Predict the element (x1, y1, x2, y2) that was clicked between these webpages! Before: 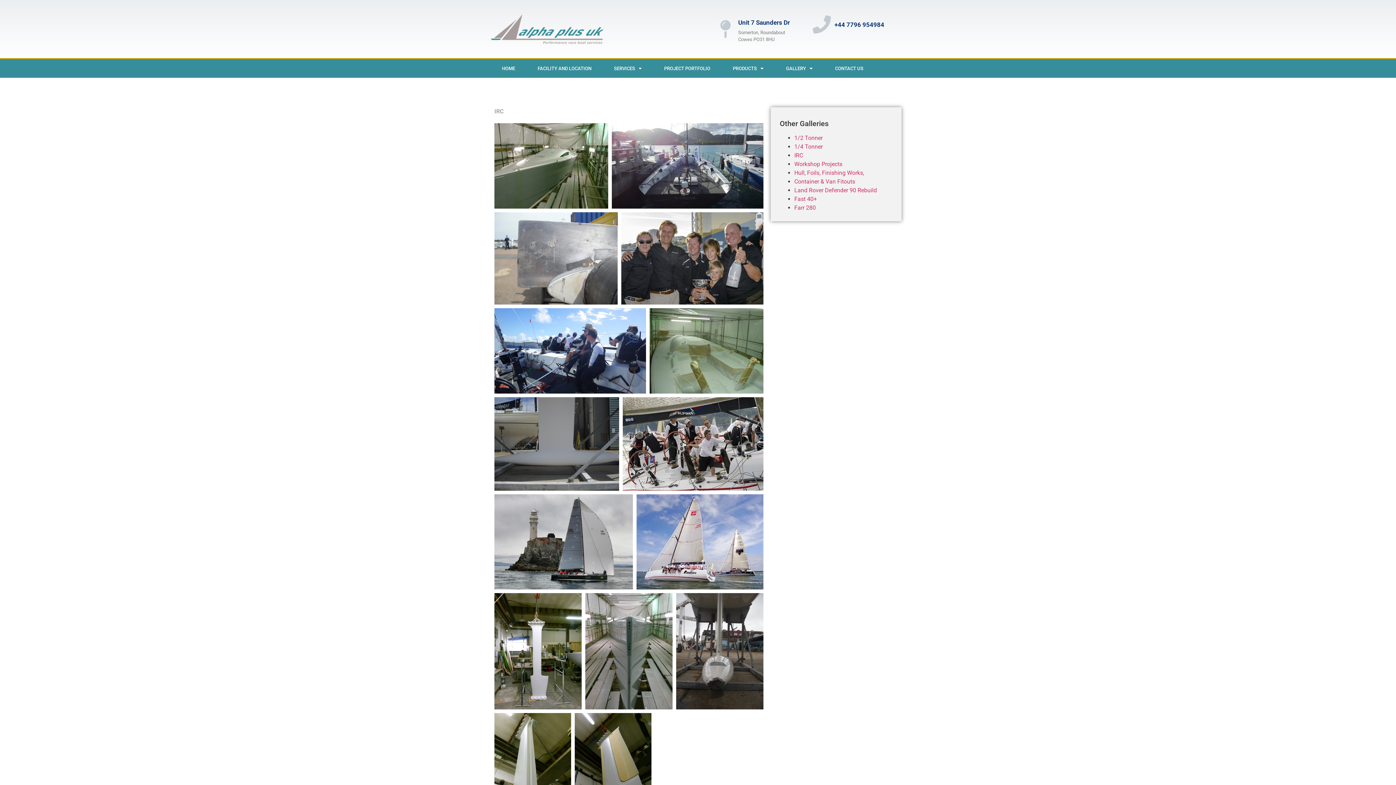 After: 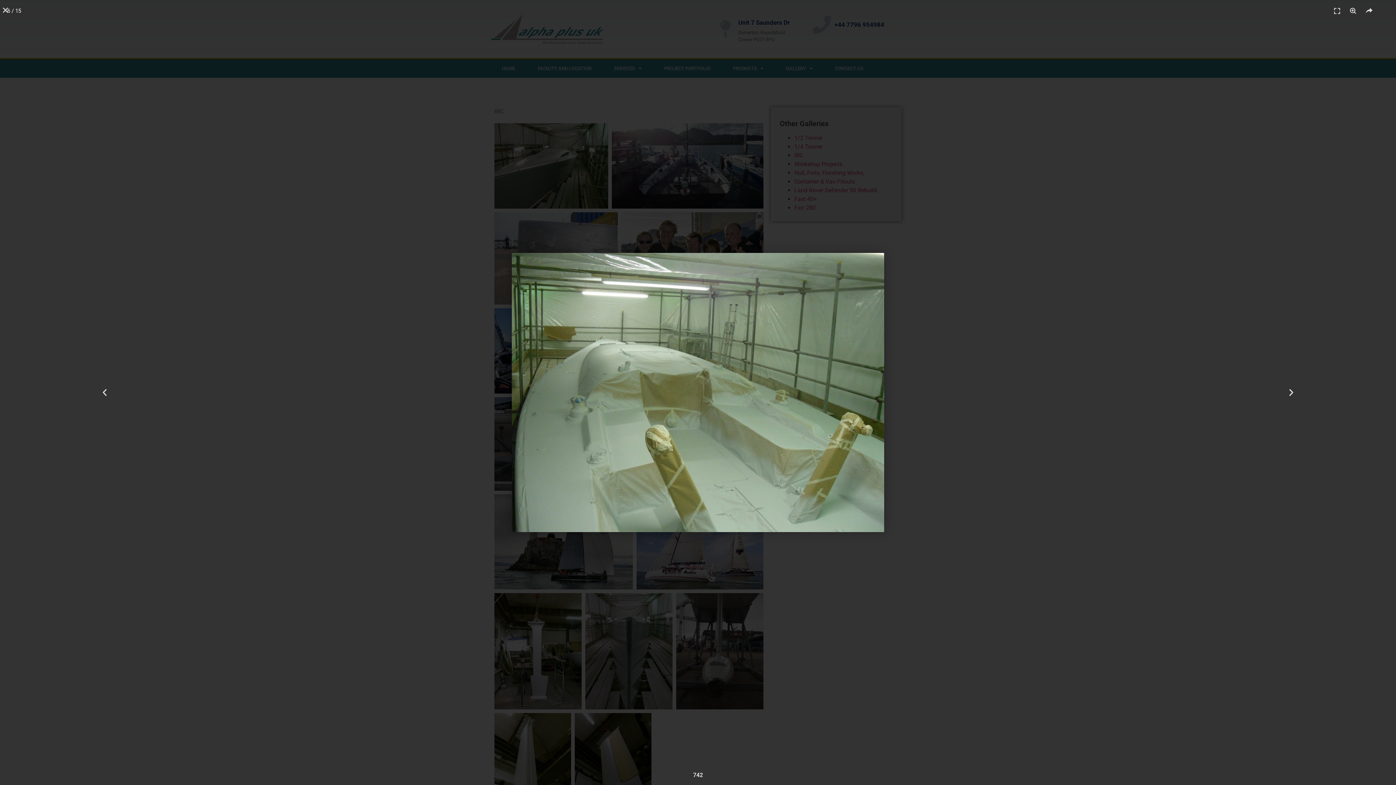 Action: bbox: (649, 308, 763, 393) label: Blondie deck repaint